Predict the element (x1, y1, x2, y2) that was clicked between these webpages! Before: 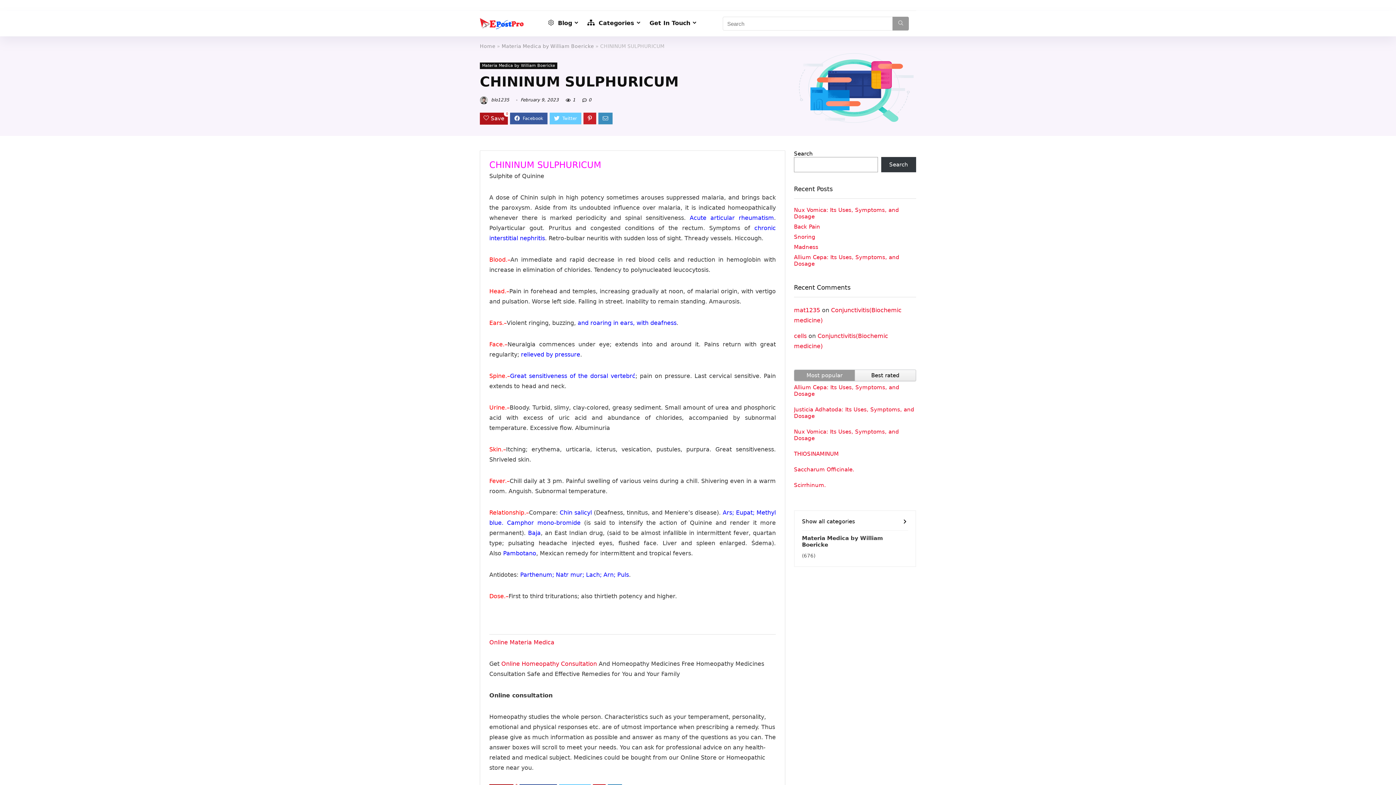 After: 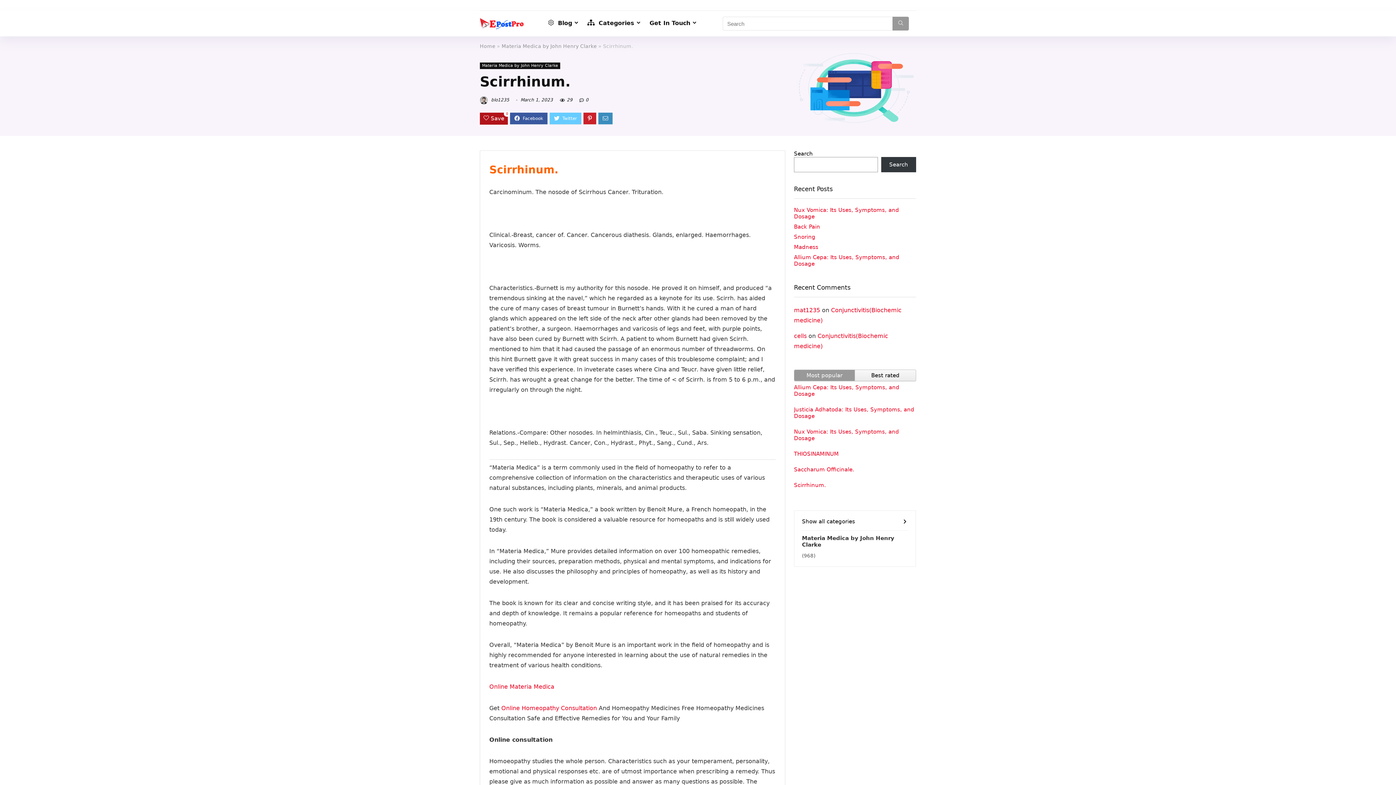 Action: bbox: (794, 482, 826, 488) label: Scirrhinum.